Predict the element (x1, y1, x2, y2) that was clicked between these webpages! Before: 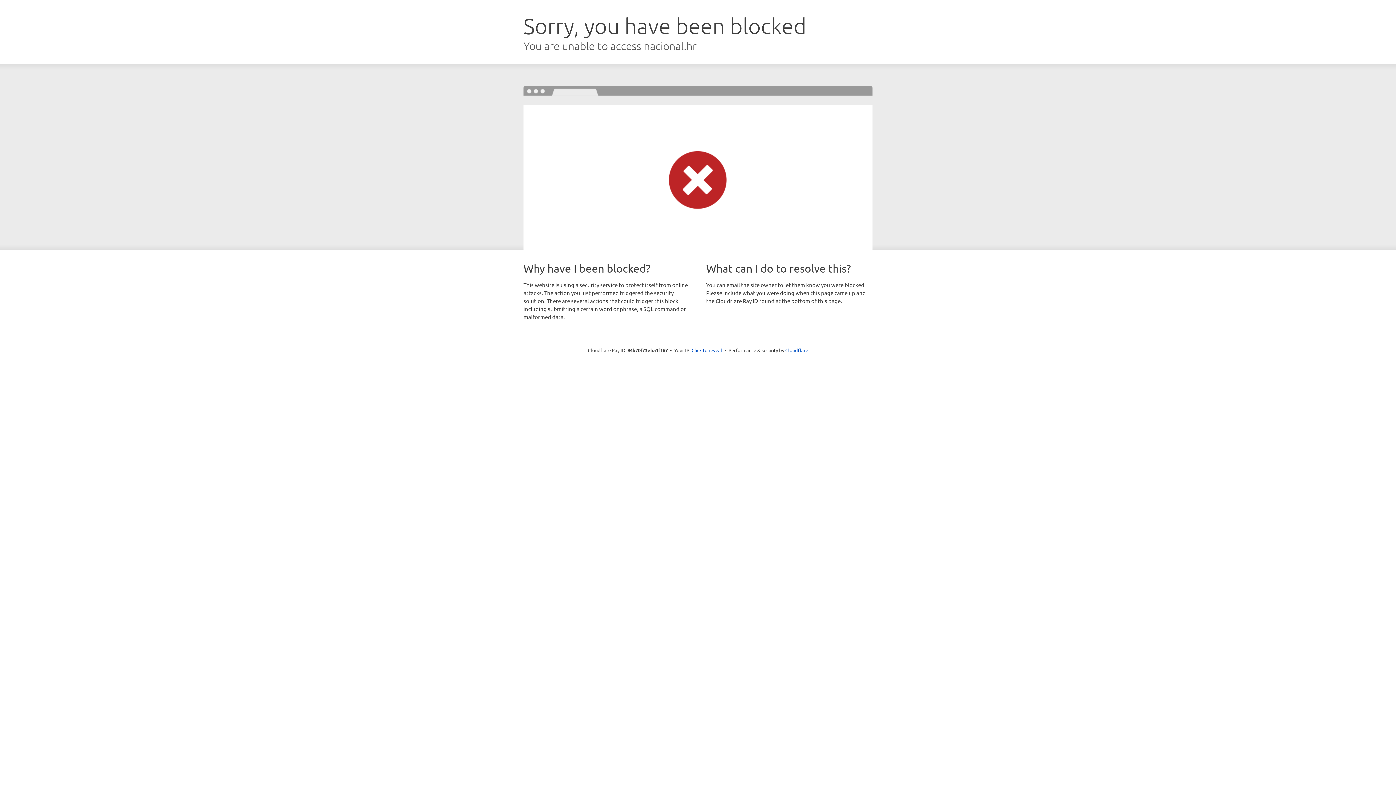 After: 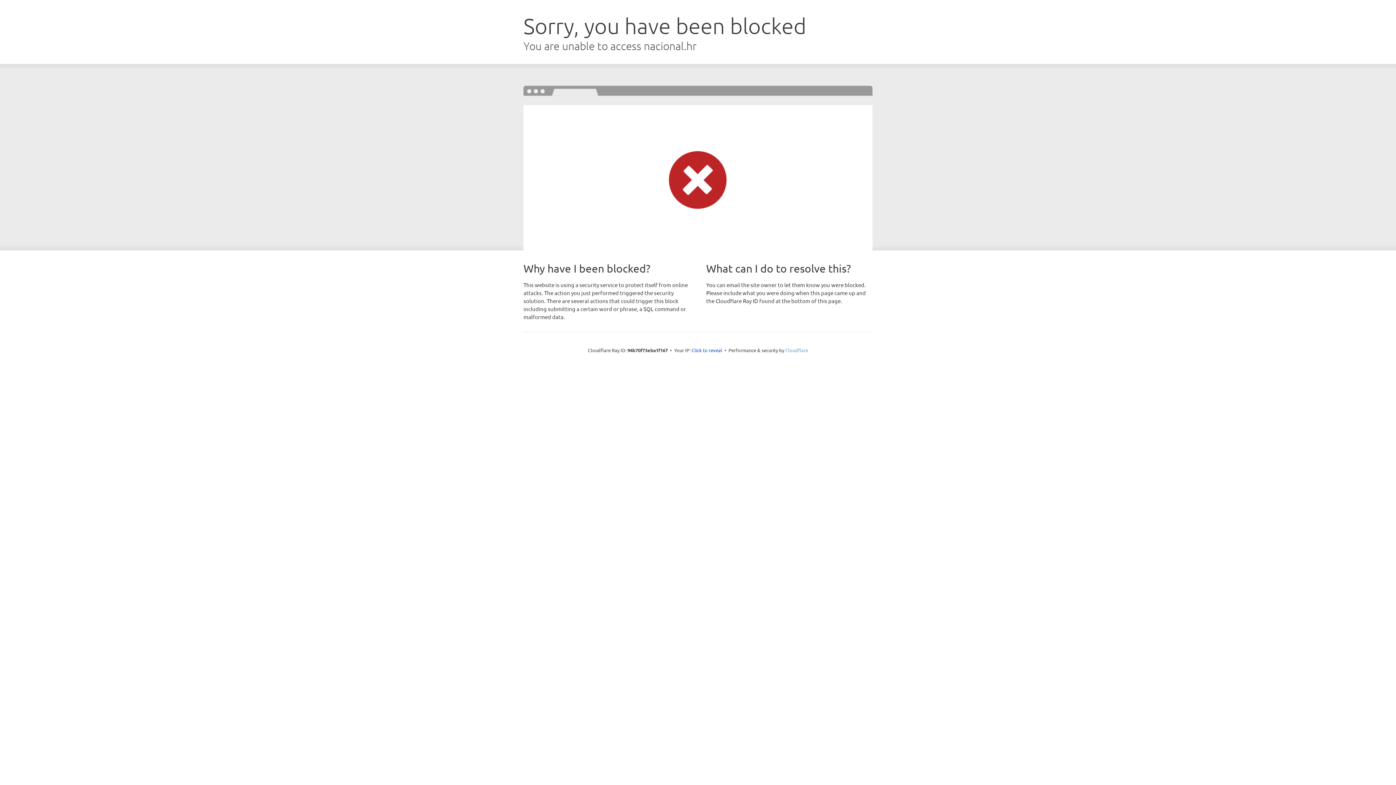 Action: label: Cloudflare bbox: (785, 347, 808, 353)